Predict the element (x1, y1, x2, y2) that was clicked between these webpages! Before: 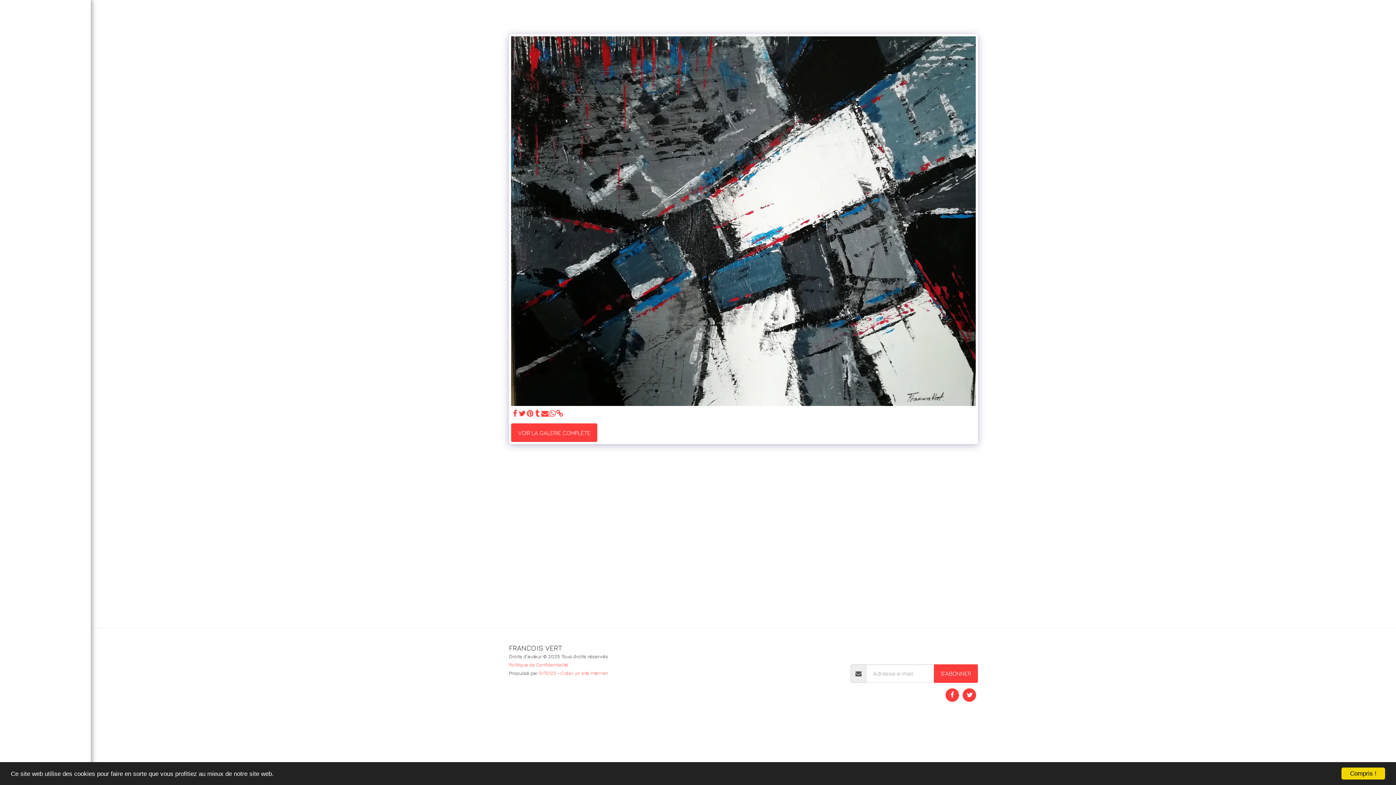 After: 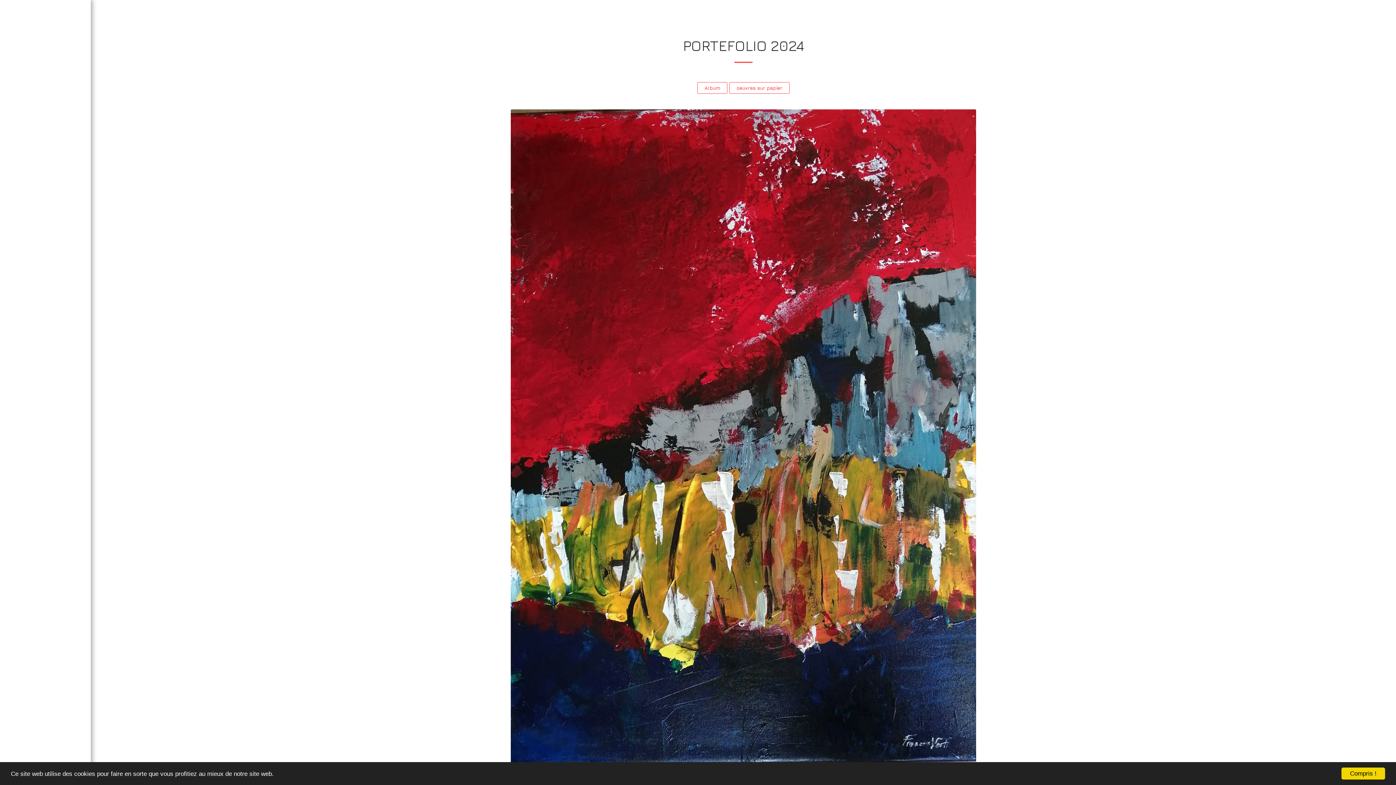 Action: bbox: (18, 120, 72, 130) label: PORTEFOLIO 2024